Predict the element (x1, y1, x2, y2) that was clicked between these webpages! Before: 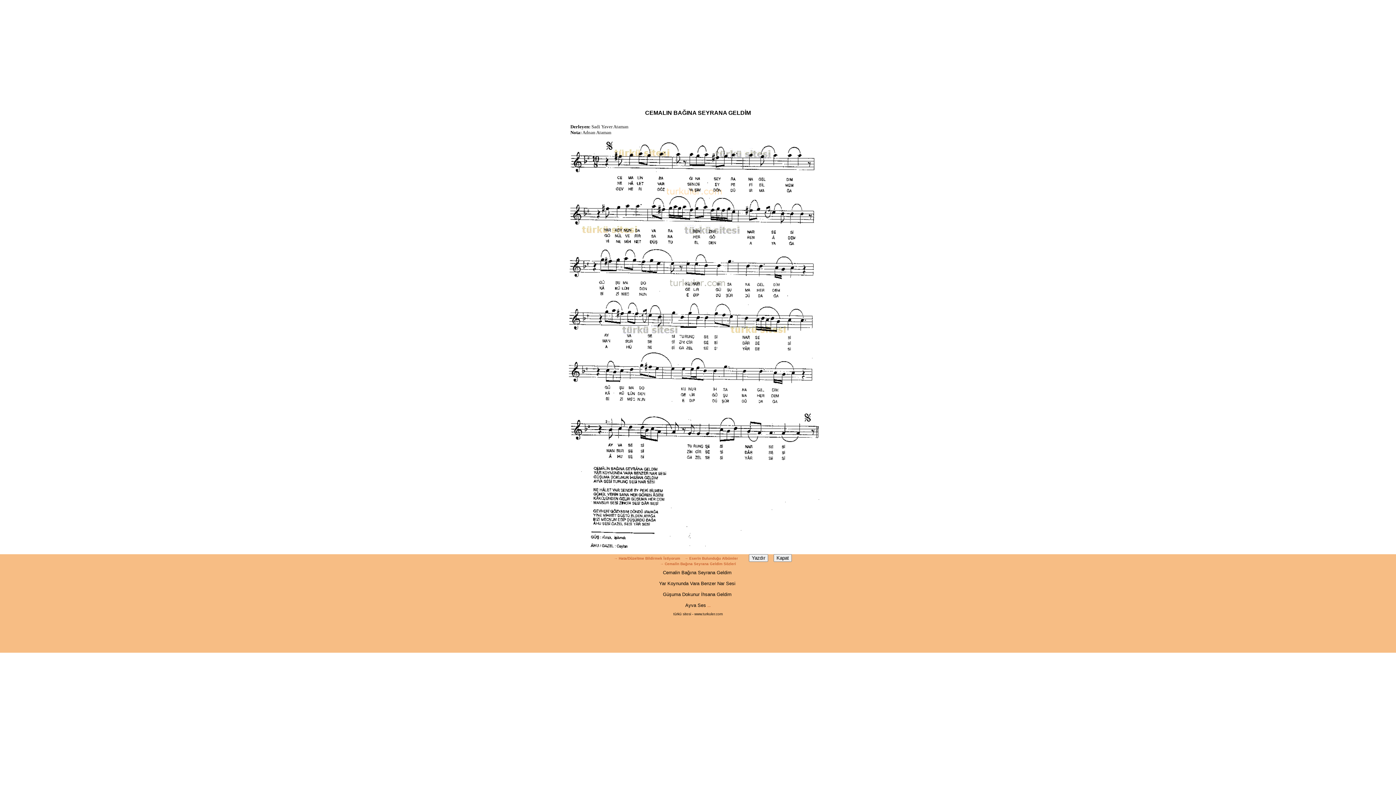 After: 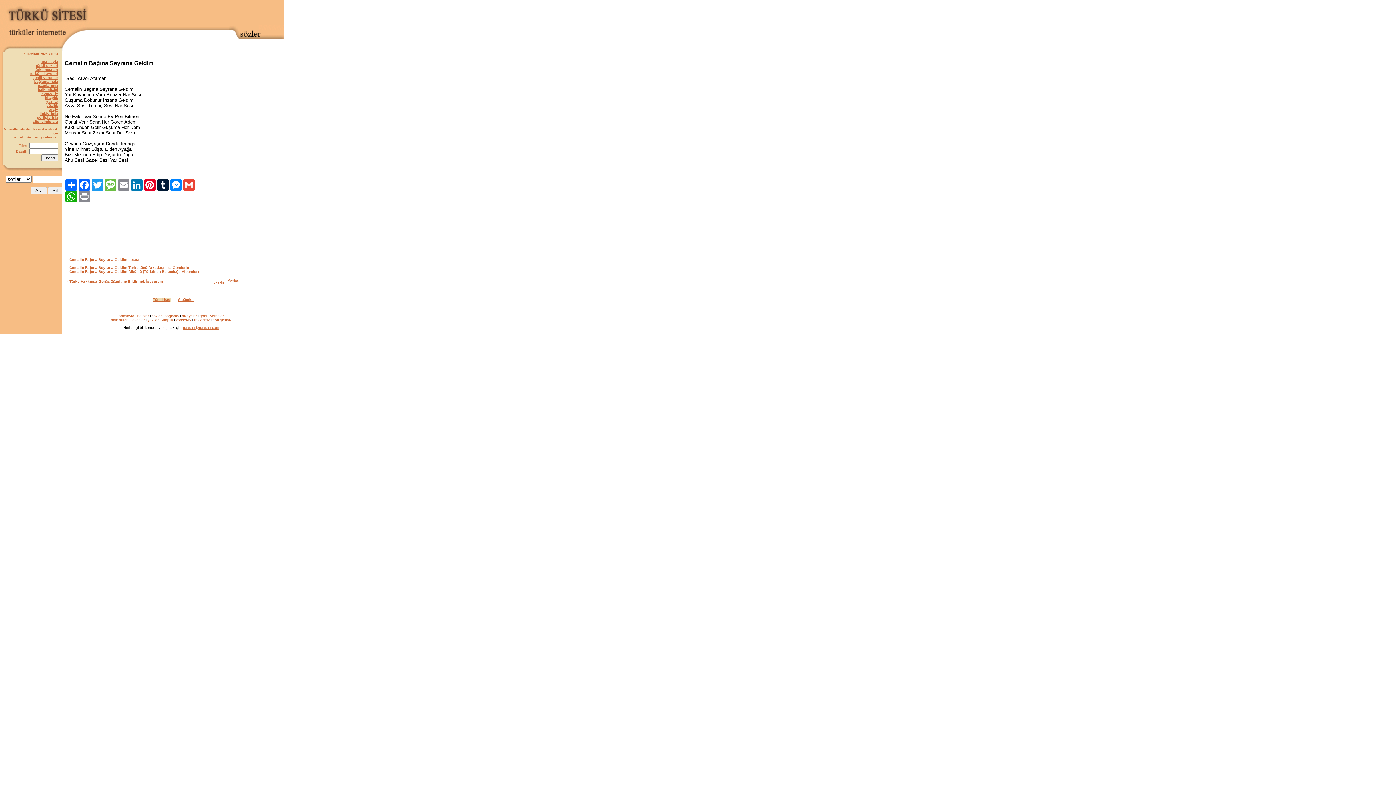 Action: label: ... bbox: (707, 604, 710, 608)